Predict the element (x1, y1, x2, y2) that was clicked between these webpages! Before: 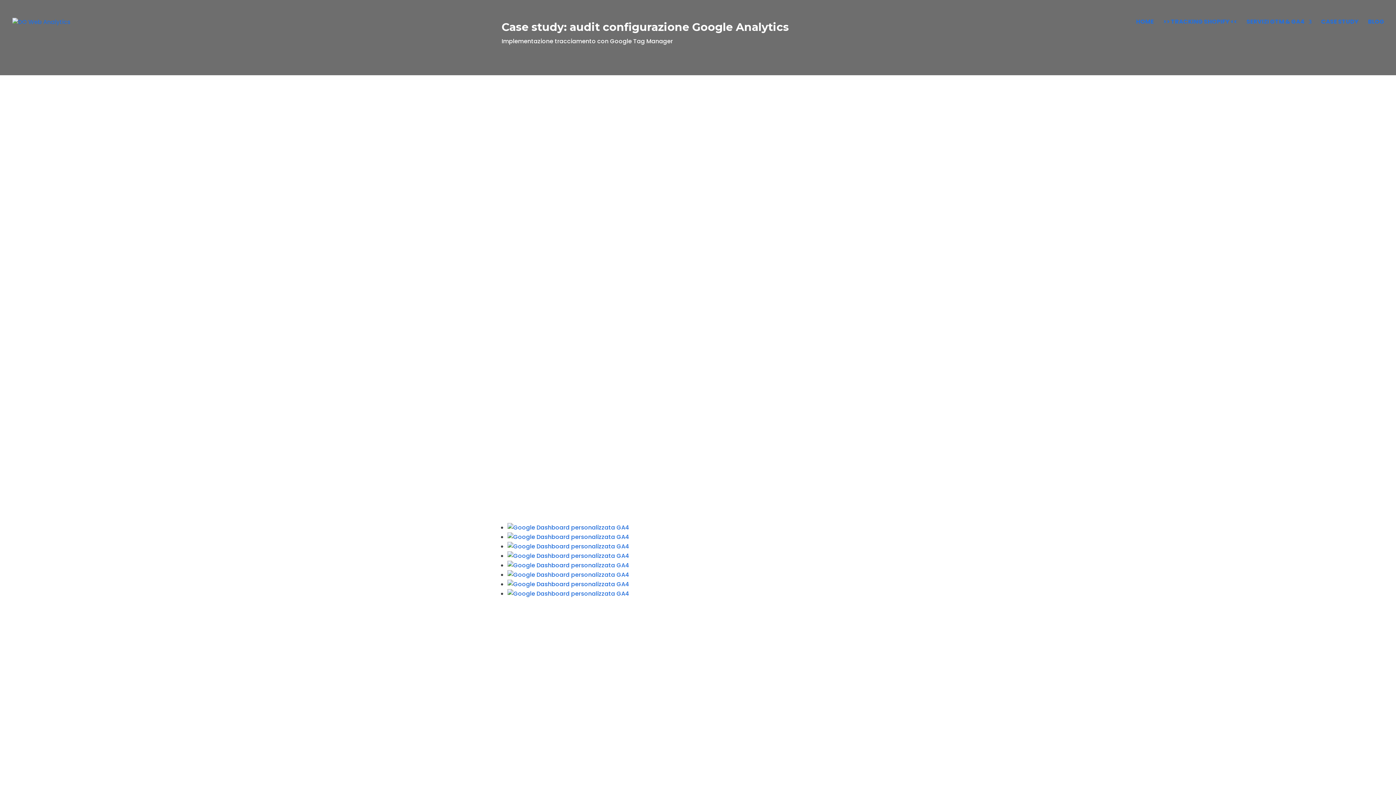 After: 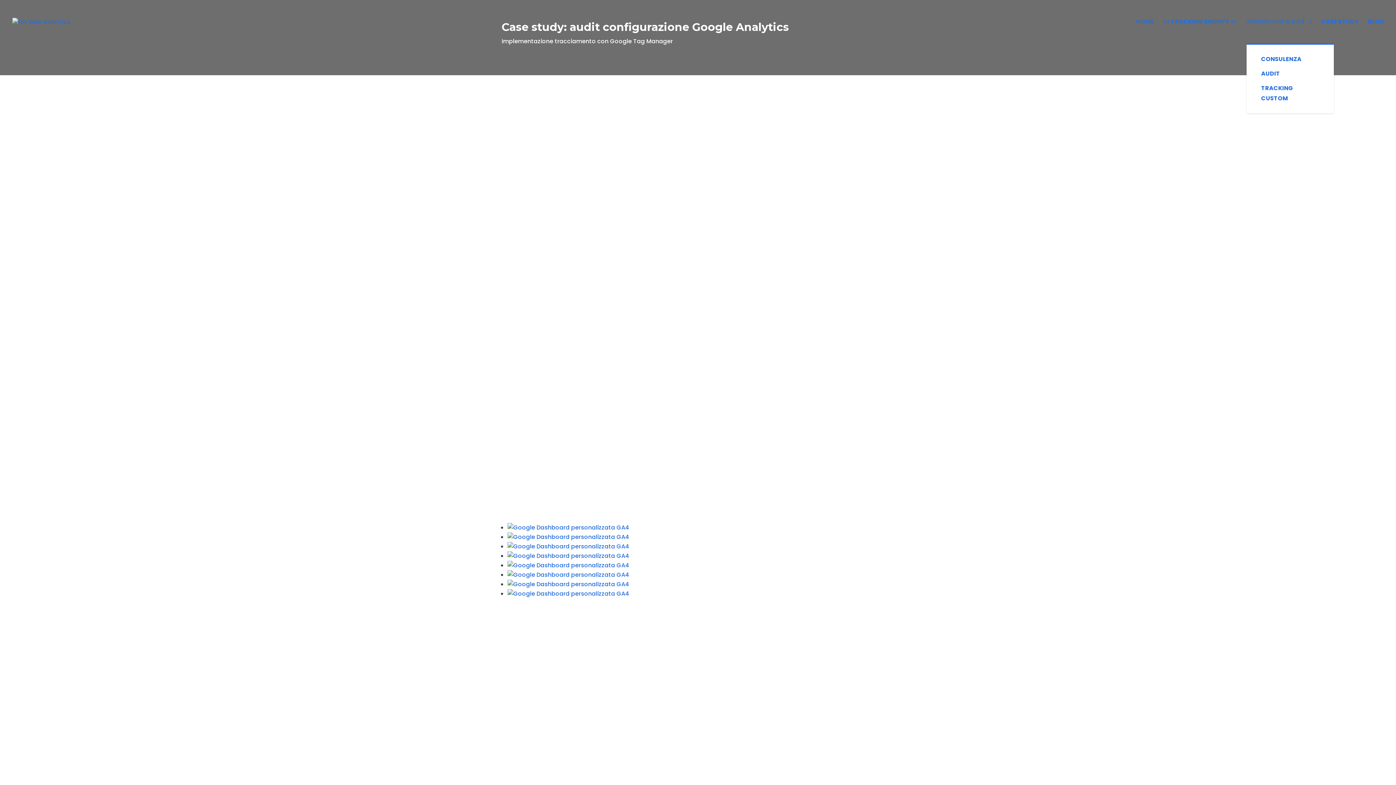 Action: label: SERVIZI GTM & GA4 bbox: (1246, 19, 1312, 43)